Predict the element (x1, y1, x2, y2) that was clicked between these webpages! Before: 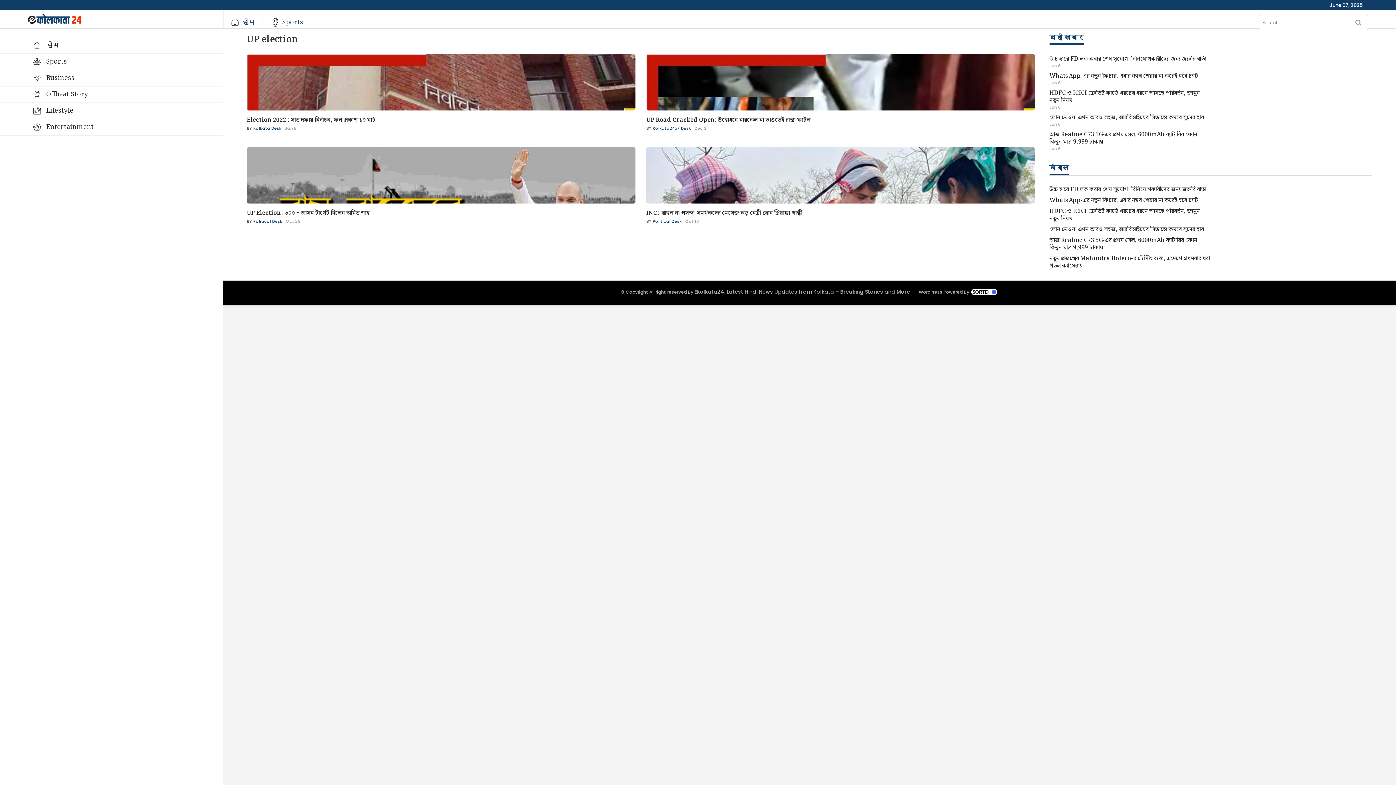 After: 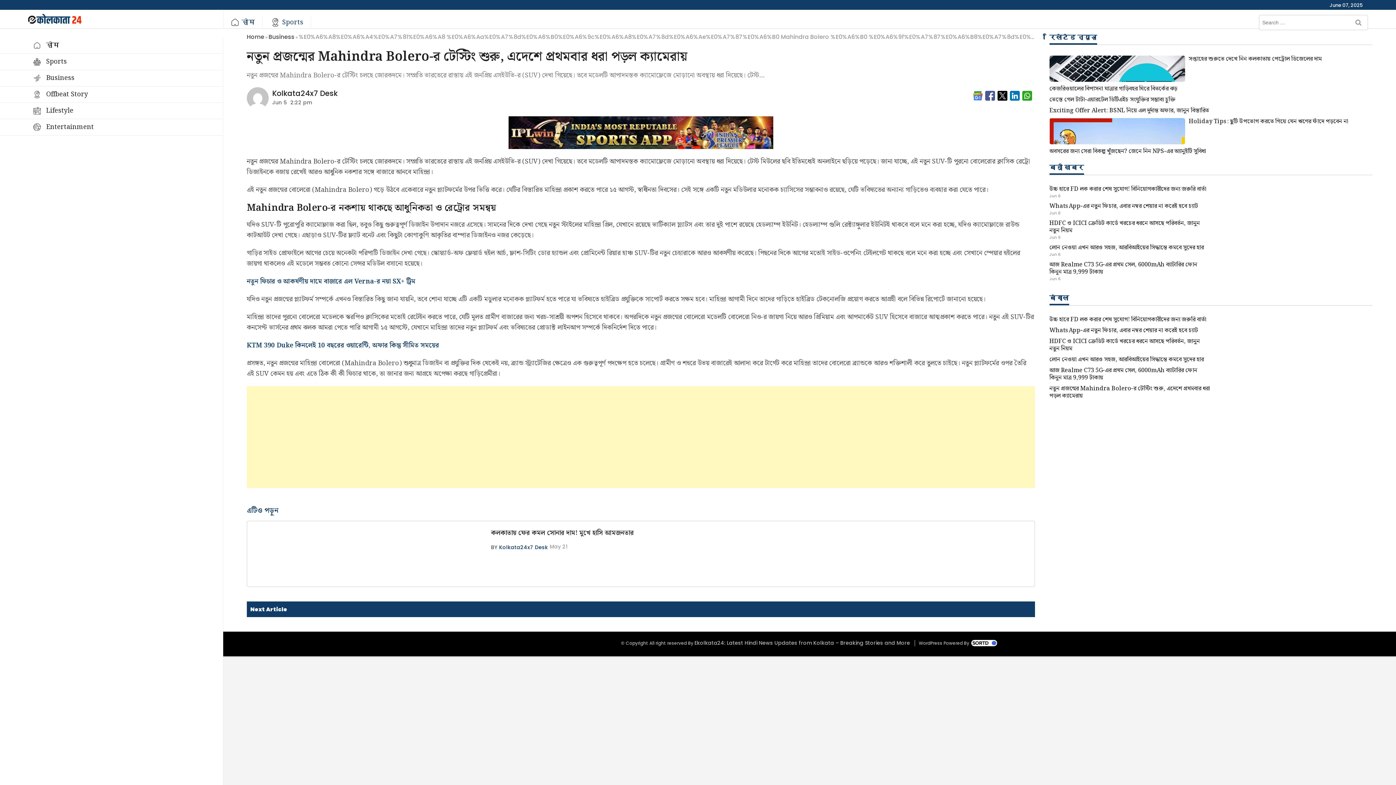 Action: bbox: (1049, 255, 1211, 269) label: নতুন প্রজন্মের Mahindra Bolero-র টেস্টিং শুরু, এদেশে প্রথমবার ধরা পড়ল ক্যামেরায়